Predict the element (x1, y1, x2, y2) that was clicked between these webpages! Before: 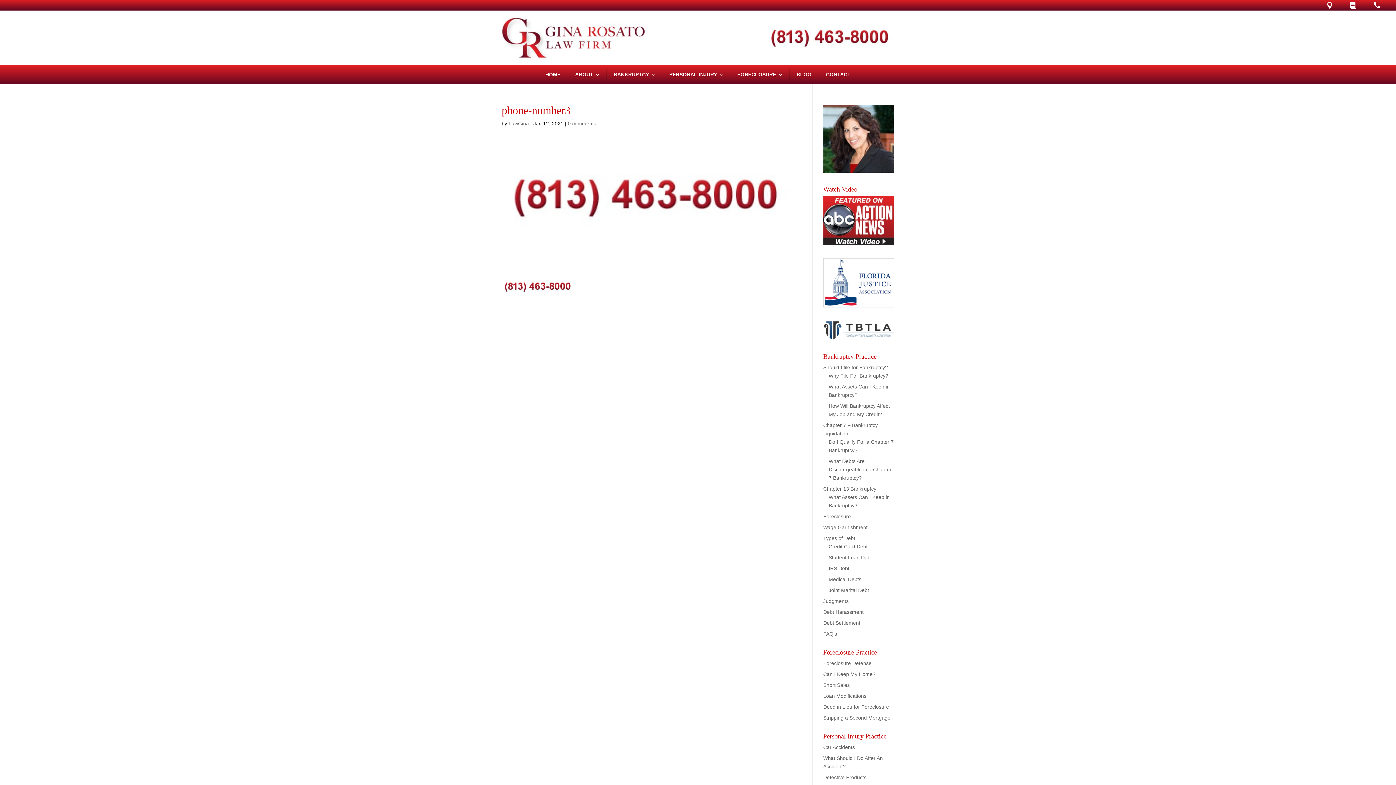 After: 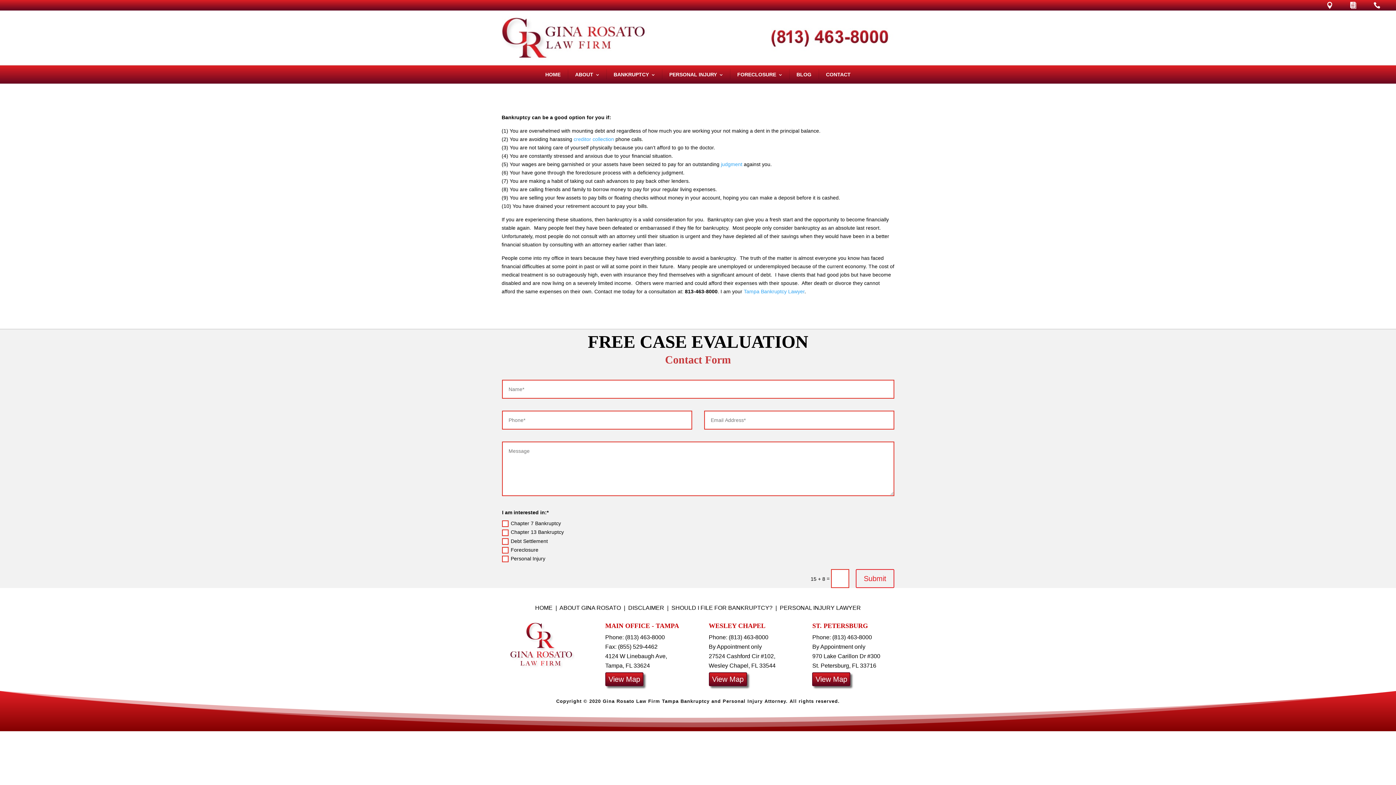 Action: bbox: (606, 65, 662, 83) label: BANKRUPTCY